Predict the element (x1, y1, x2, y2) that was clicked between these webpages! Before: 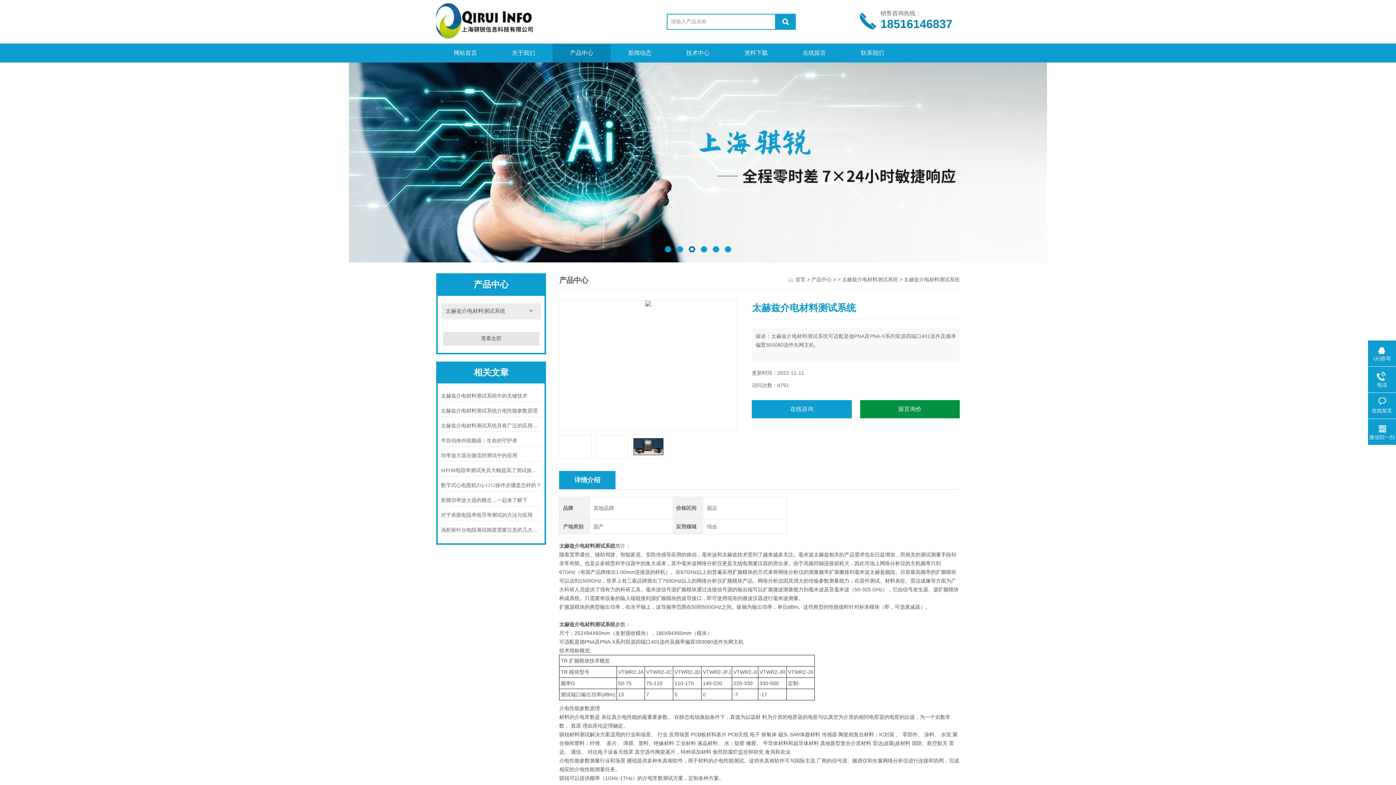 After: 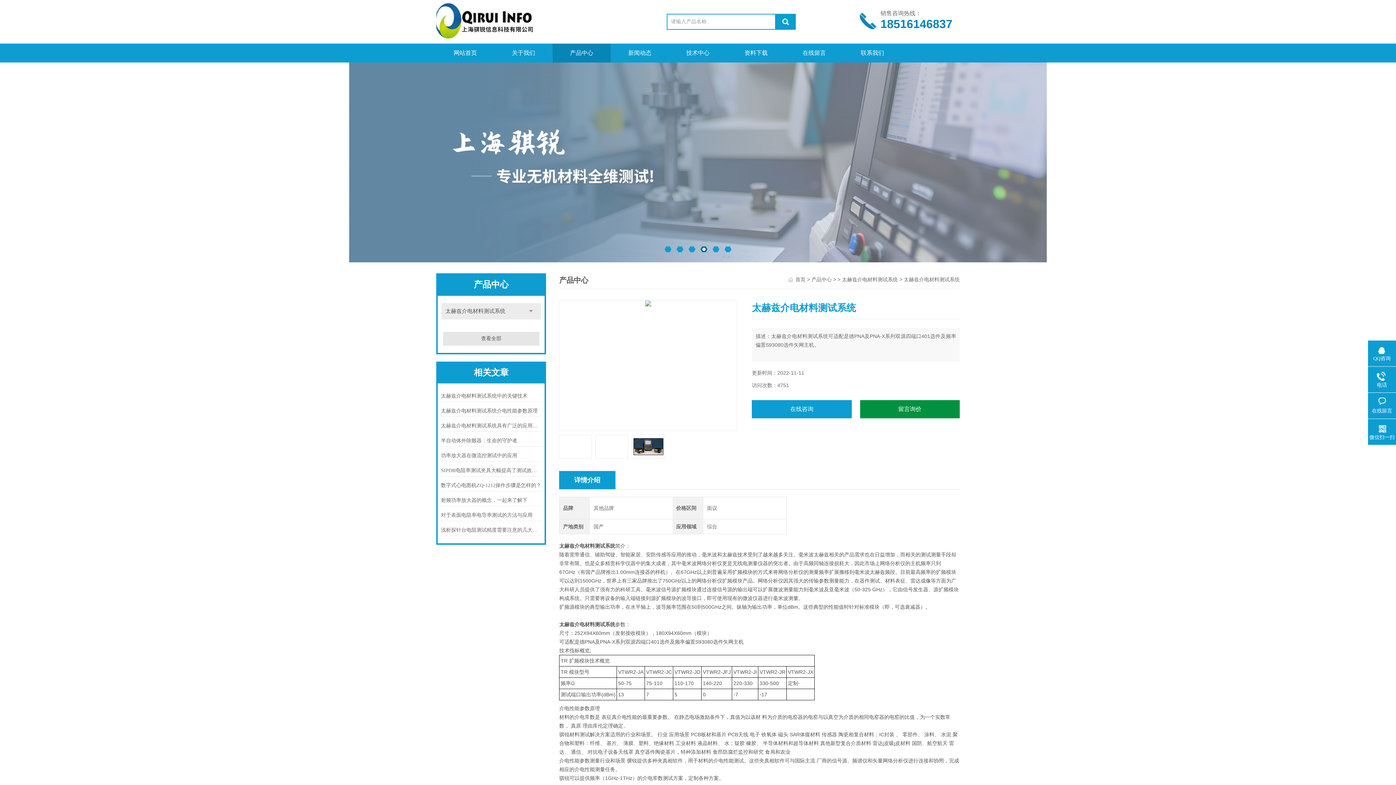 Action: bbox: (724, 246, 731, 252)